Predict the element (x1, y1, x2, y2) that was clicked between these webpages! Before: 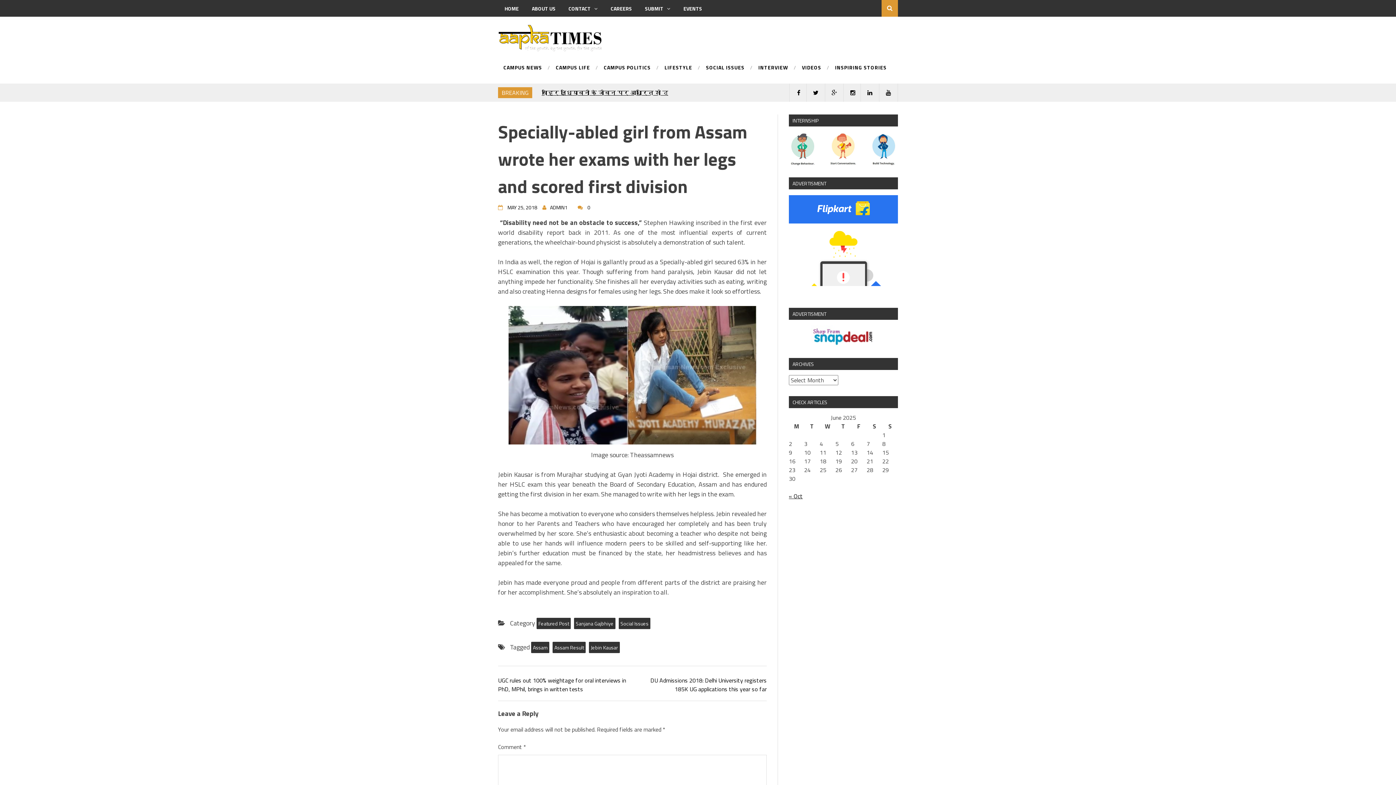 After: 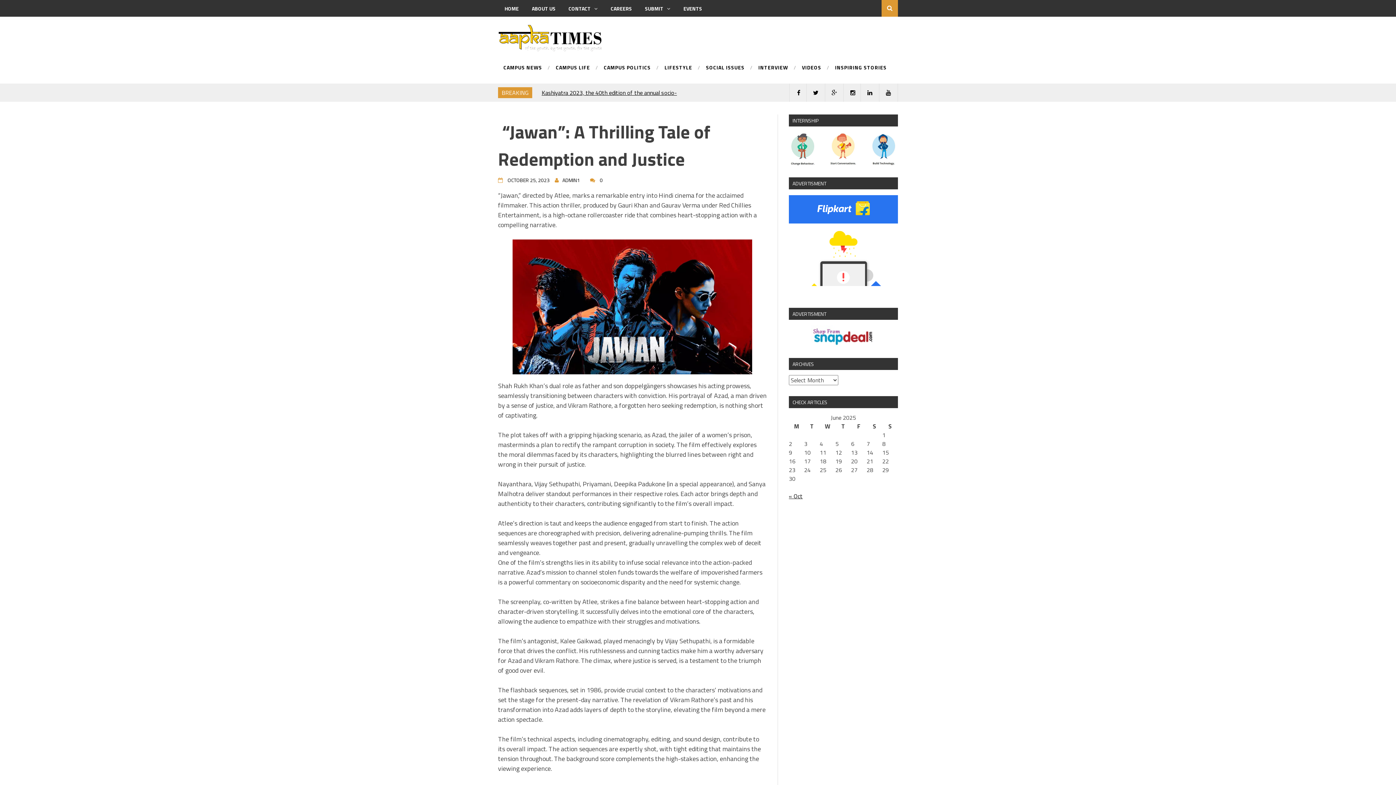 Action: label:  "Jawan": A Thrilling Tale of Redemption and Justice bbox: (541, 88, 667, 97)